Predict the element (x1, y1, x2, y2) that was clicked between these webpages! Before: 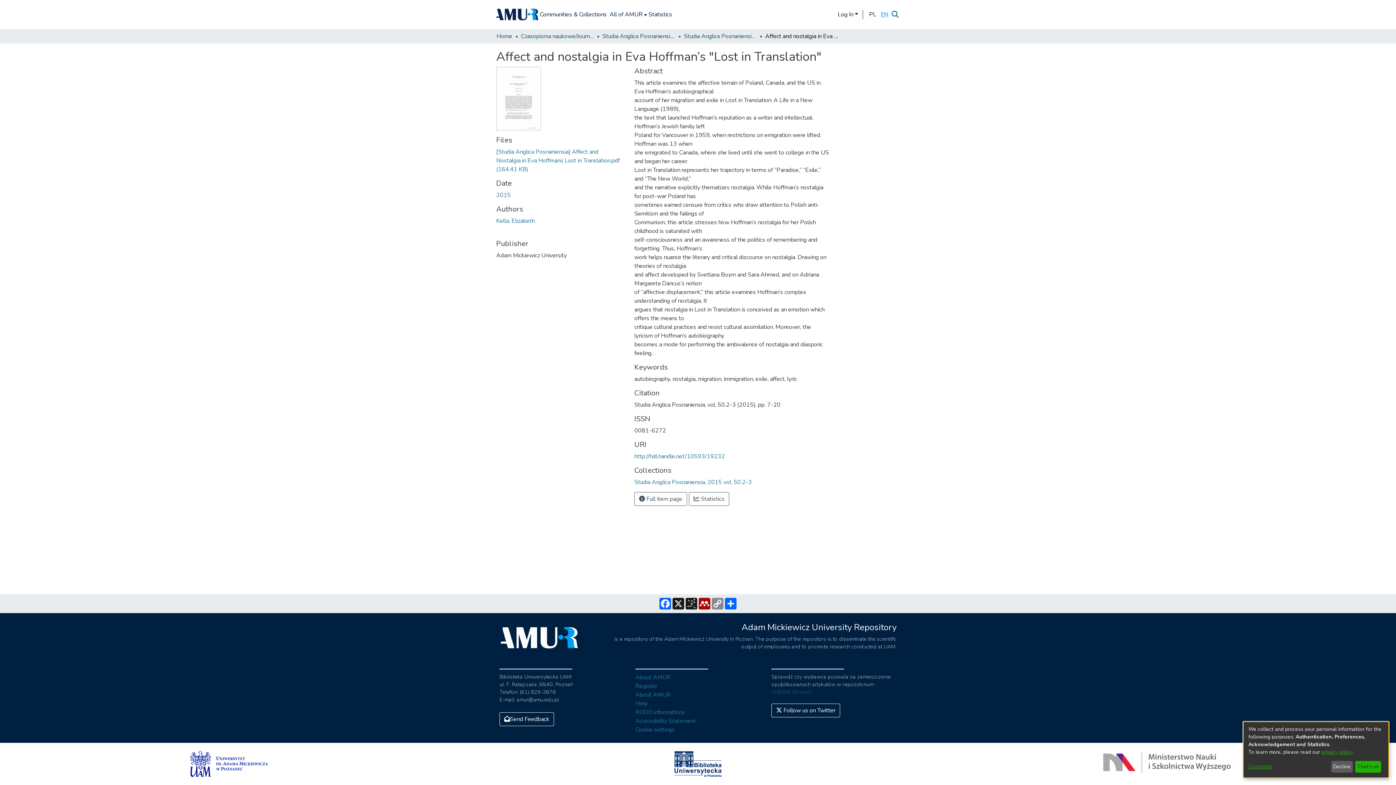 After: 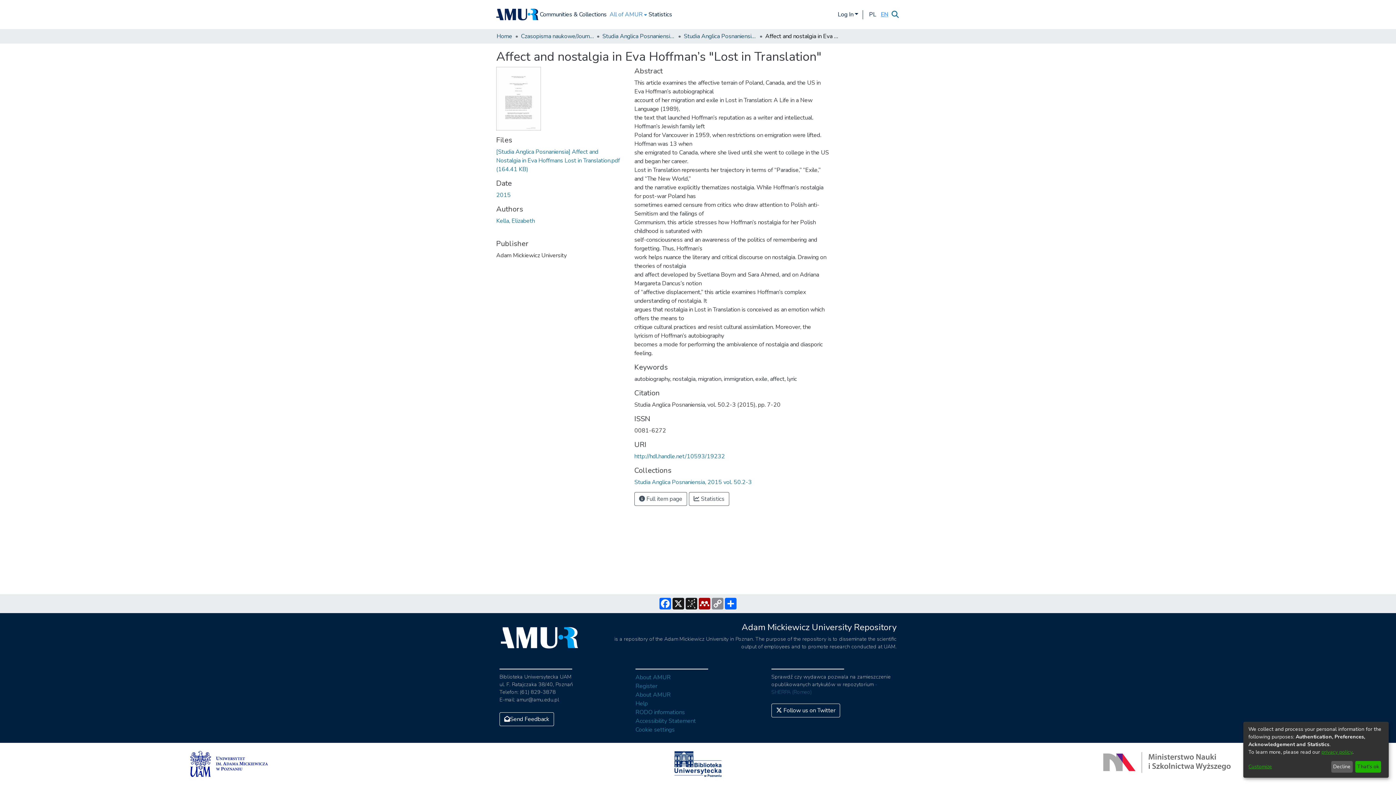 Action: bbox: (566, 0, 605, 29) label: All of AMUR